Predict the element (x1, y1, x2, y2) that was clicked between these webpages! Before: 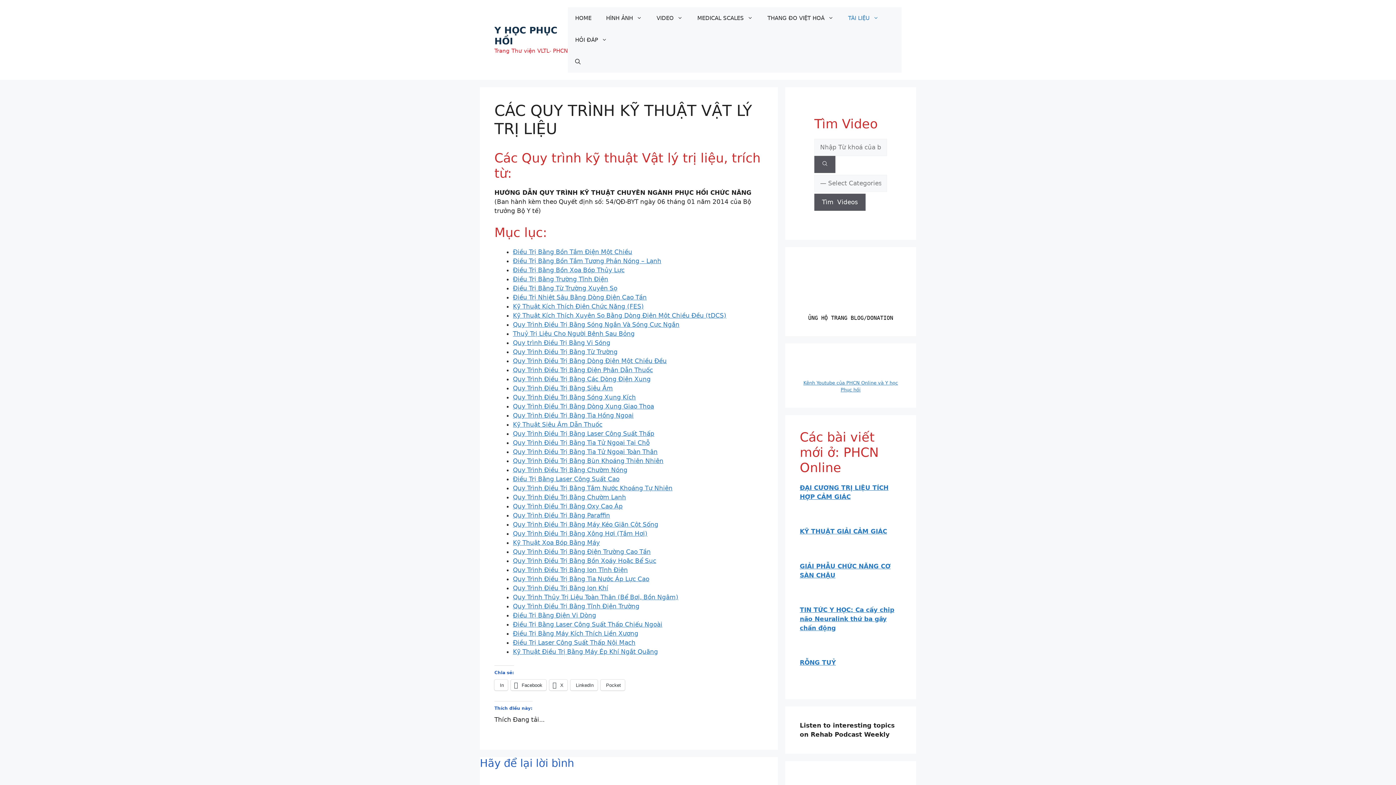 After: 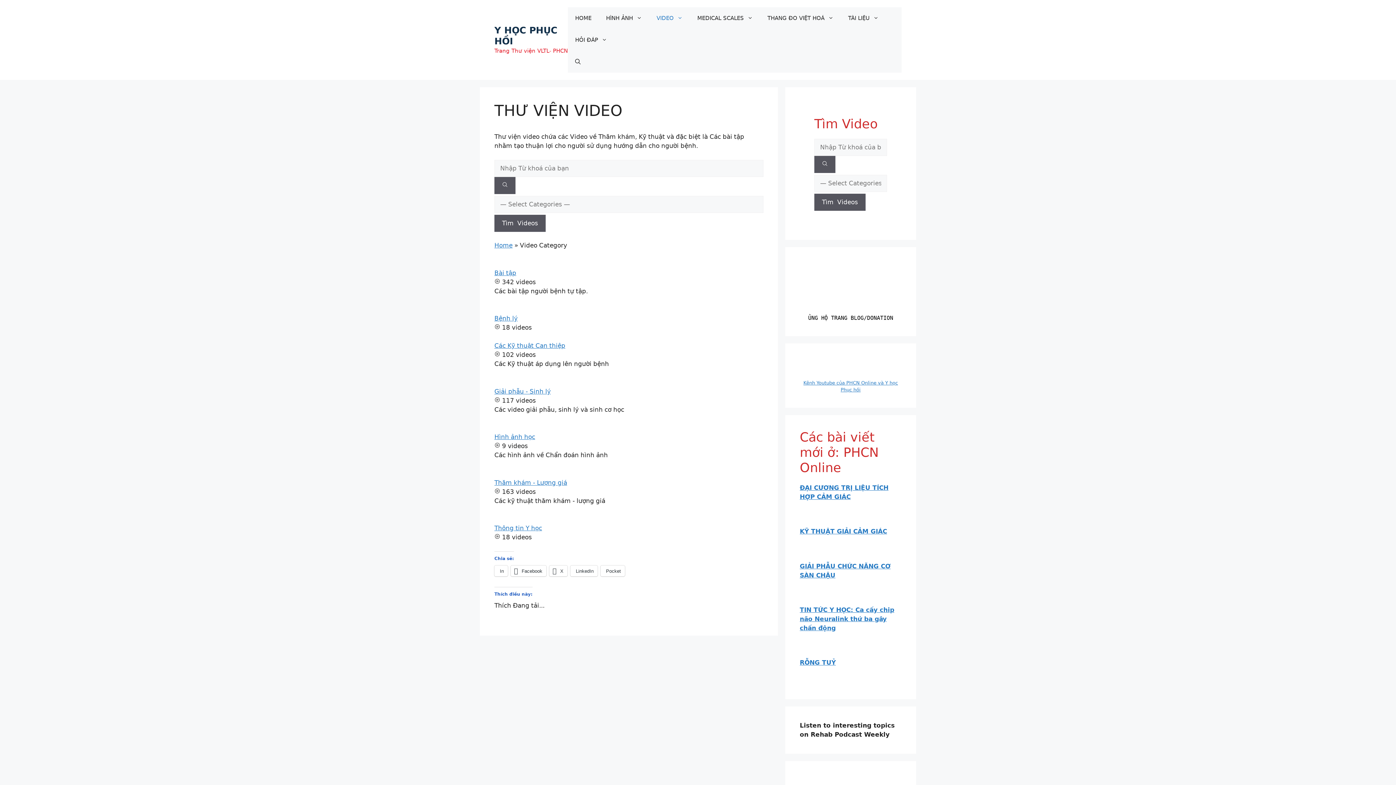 Action: label: VIDEO bbox: (649, 7, 690, 29)